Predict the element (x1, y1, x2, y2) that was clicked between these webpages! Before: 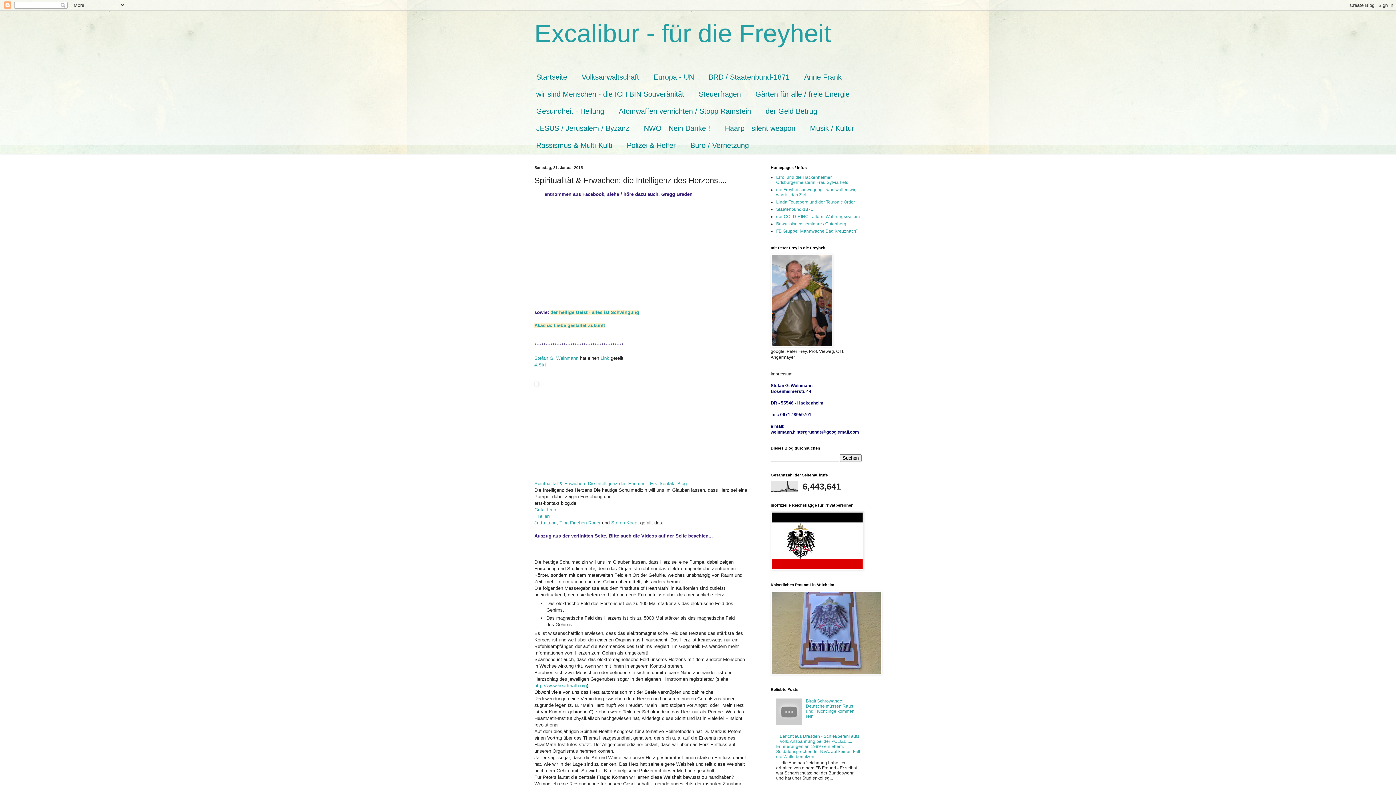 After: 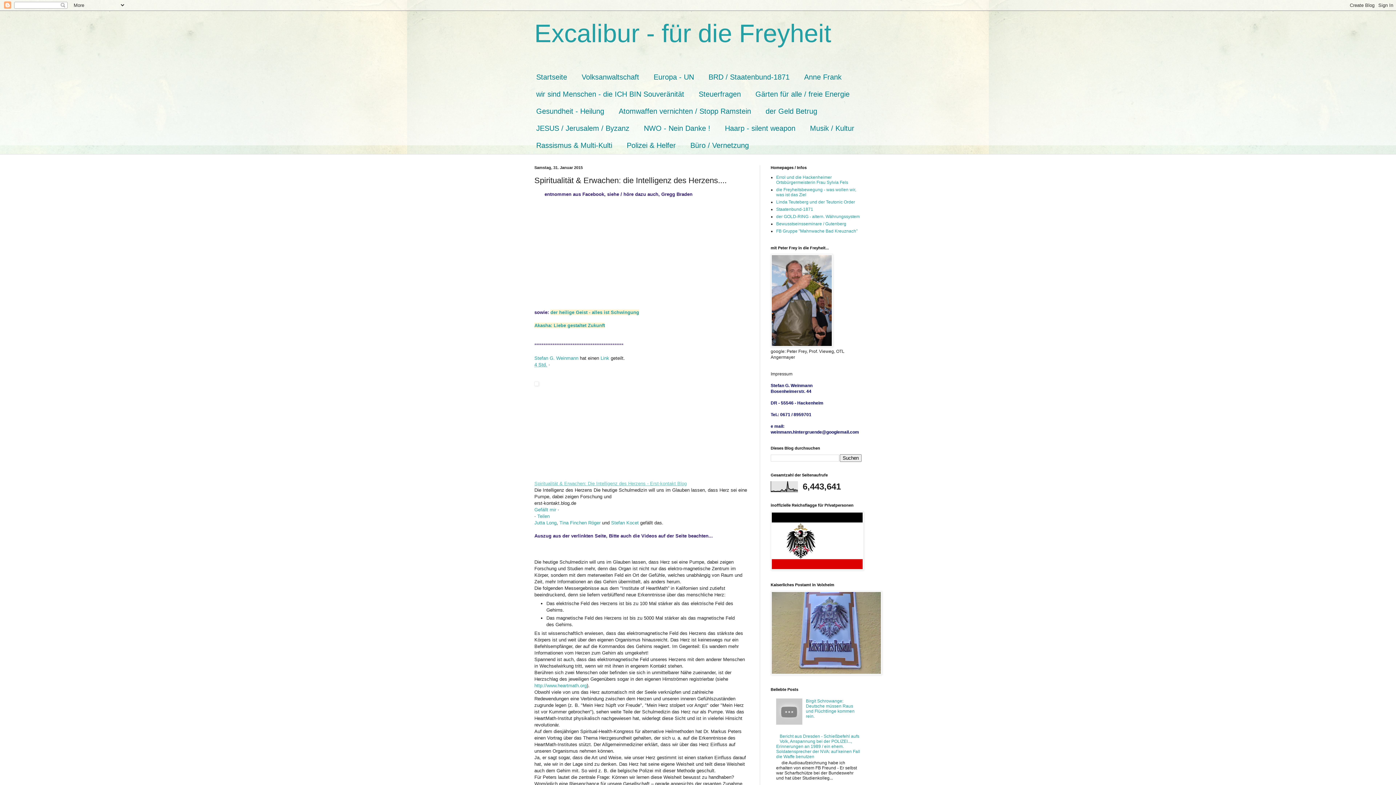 Action: label: Spiritualität & Erwachen: Die Intelligenz des Herzens - Erst-kontakt Blog bbox: (534, 480, 686, 486)